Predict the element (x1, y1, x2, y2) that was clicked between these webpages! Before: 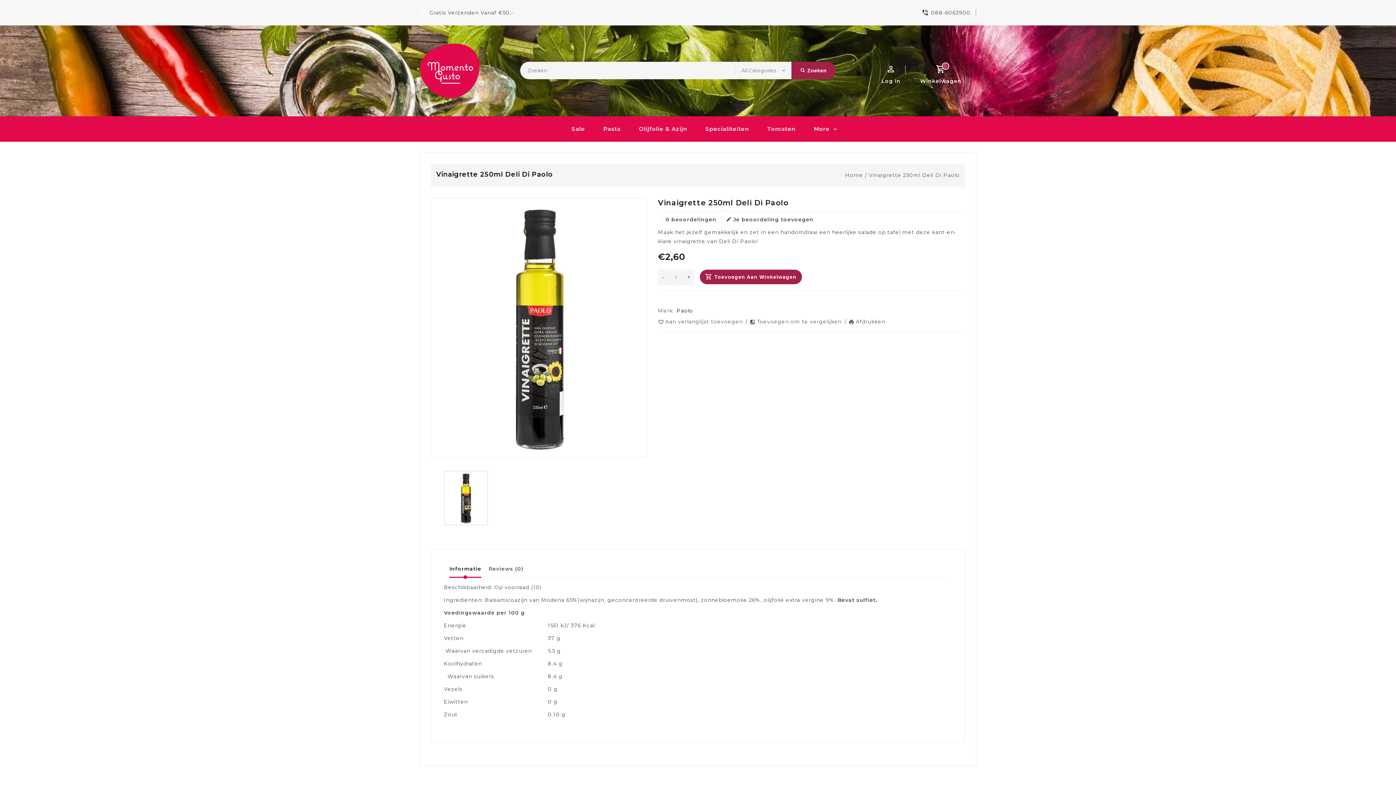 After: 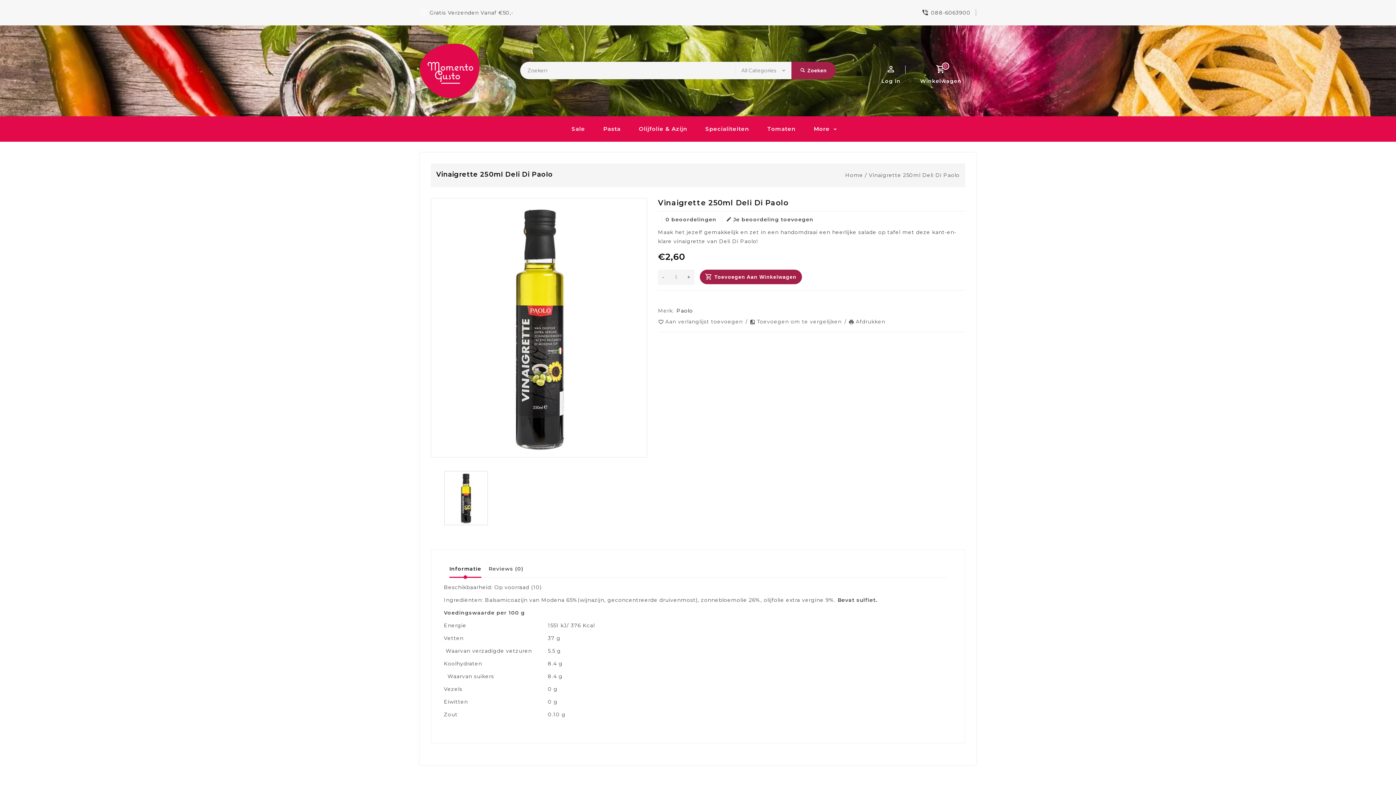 Action: bbox: (444, 471, 487, 525)